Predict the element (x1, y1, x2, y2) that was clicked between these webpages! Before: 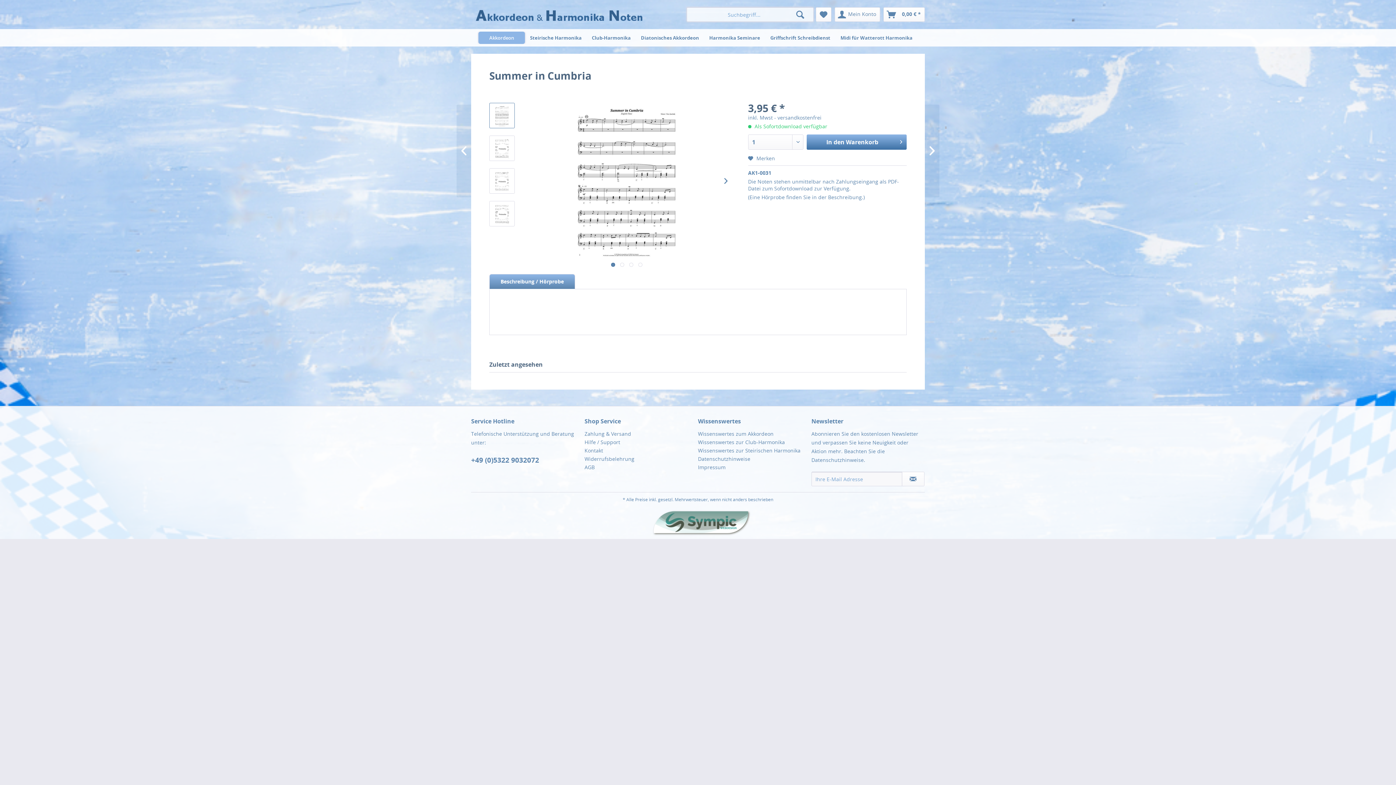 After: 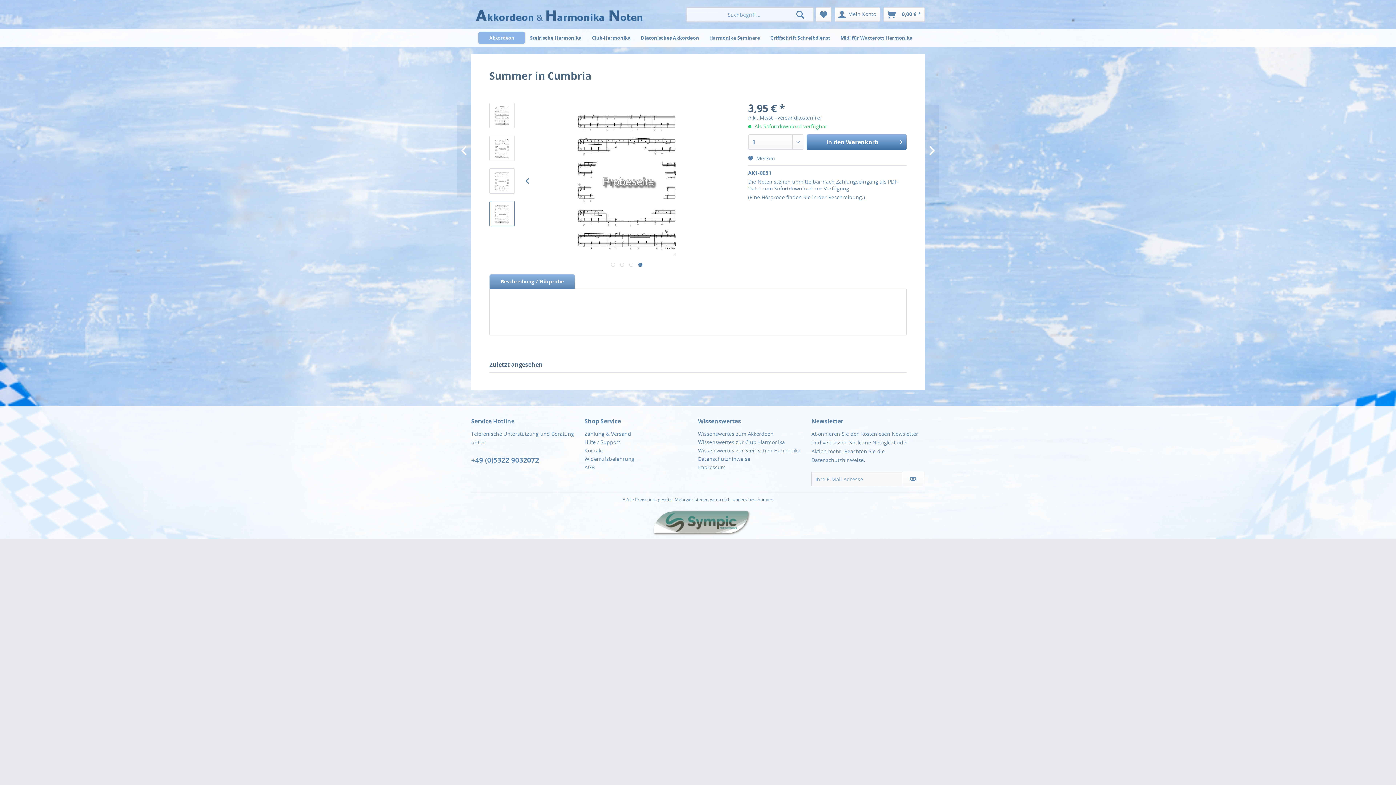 Action: bbox: (489, 201, 514, 226)